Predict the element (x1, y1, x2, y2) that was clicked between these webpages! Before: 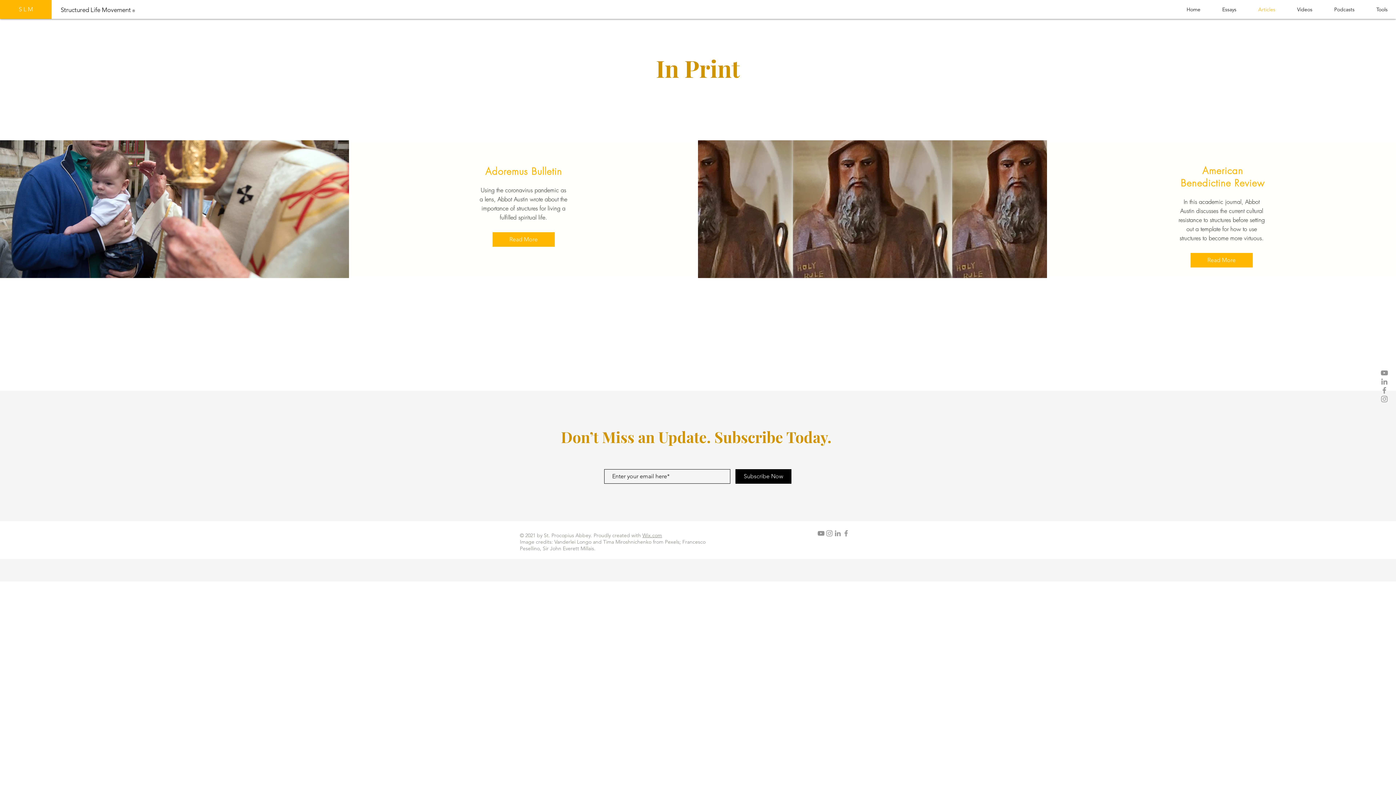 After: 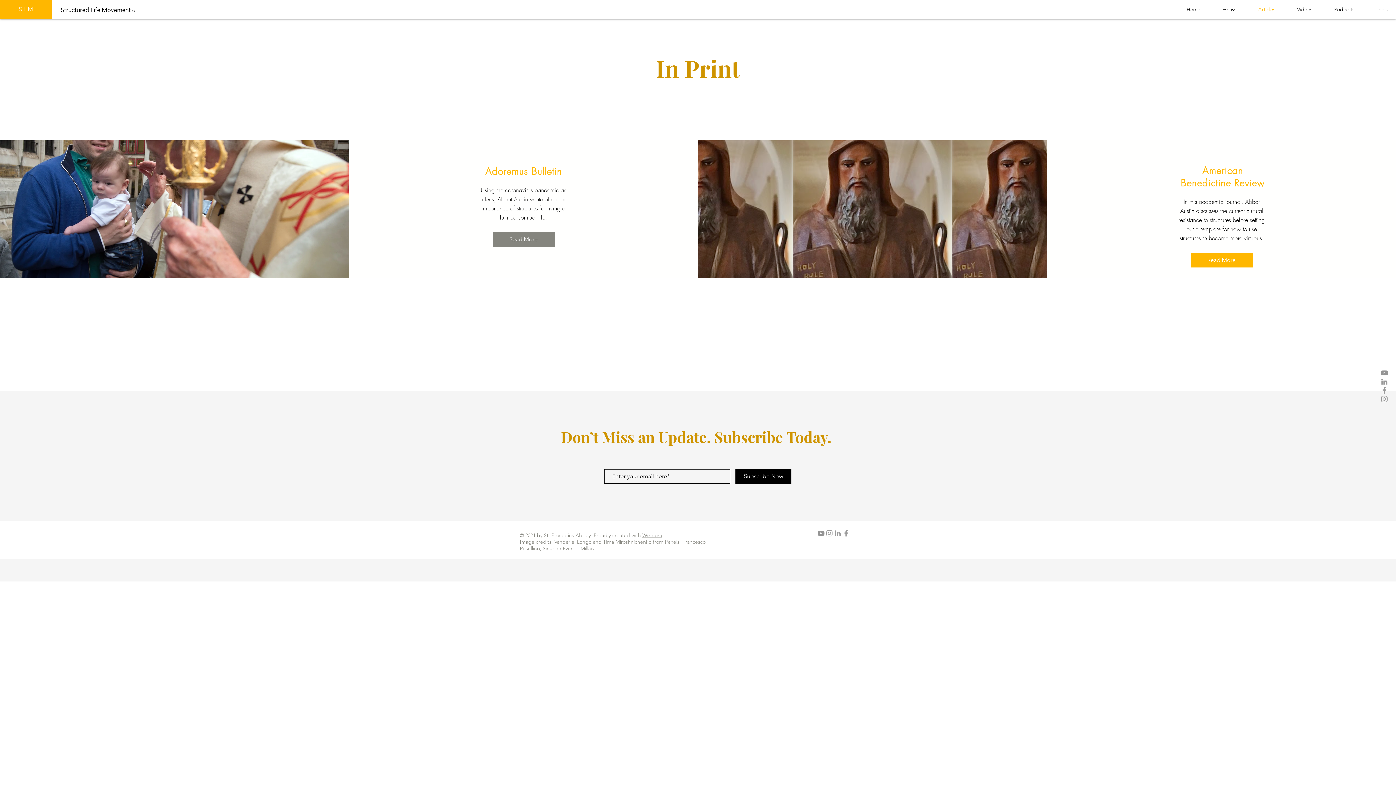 Action: label: Read More bbox: (492, 232, 554, 246)